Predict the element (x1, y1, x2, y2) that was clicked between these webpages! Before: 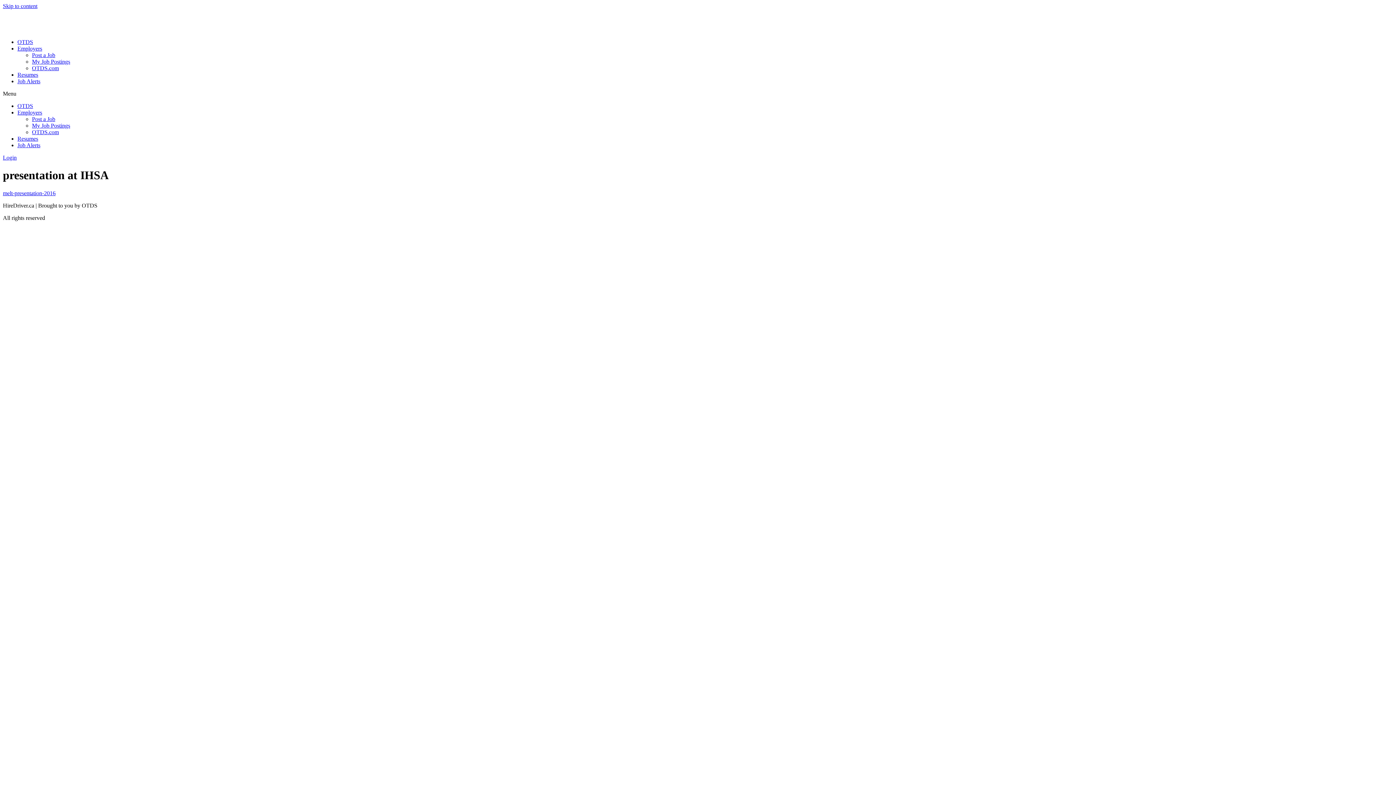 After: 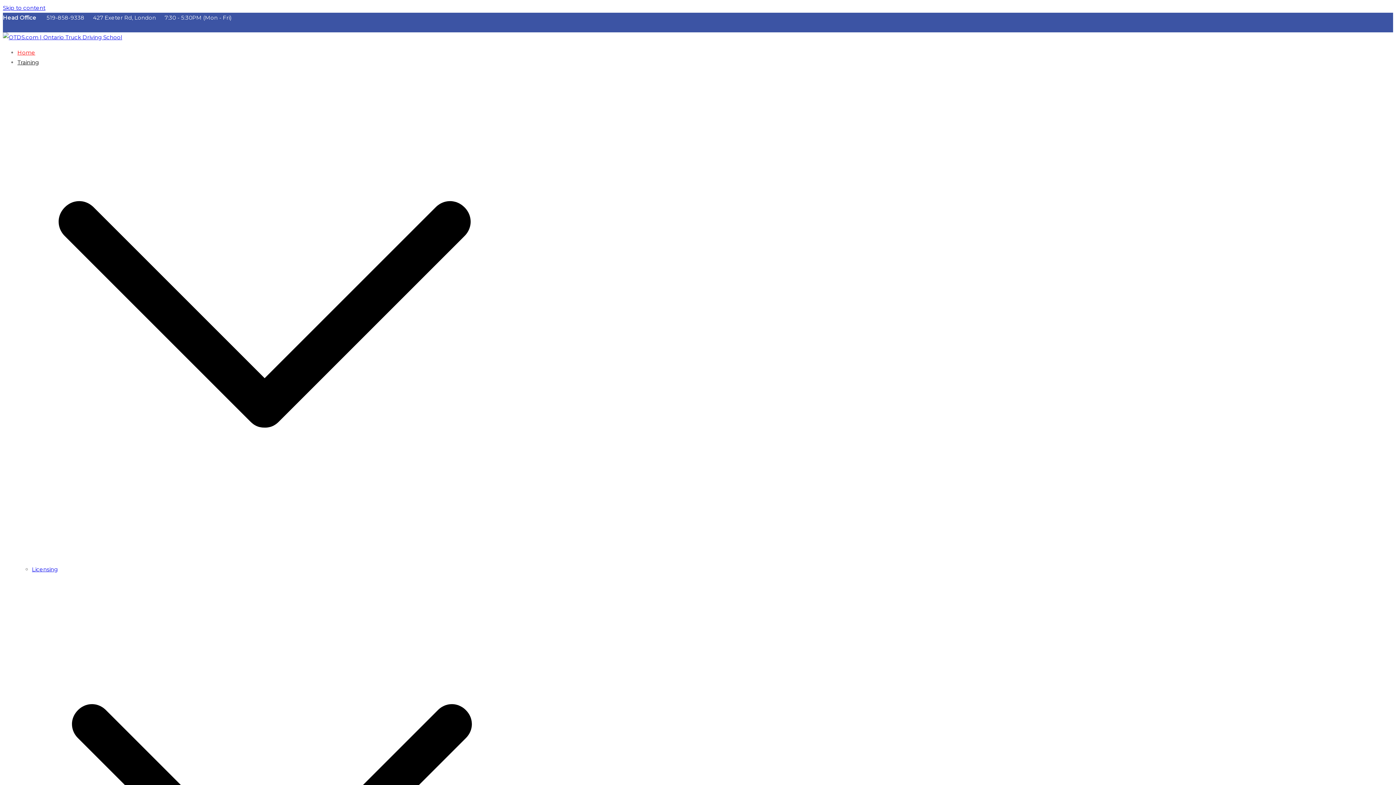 Action: label: OTDS.com bbox: (32, 65, 58, 71)